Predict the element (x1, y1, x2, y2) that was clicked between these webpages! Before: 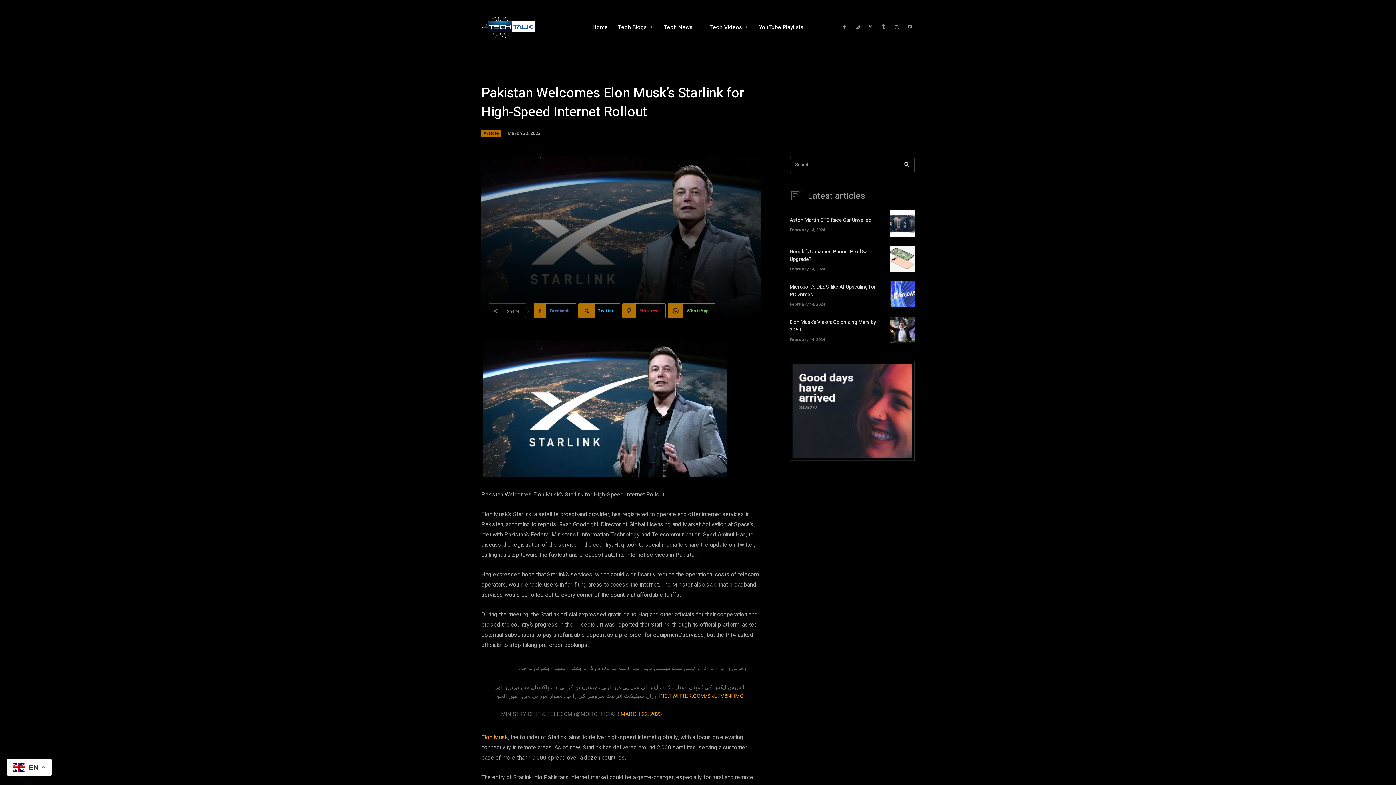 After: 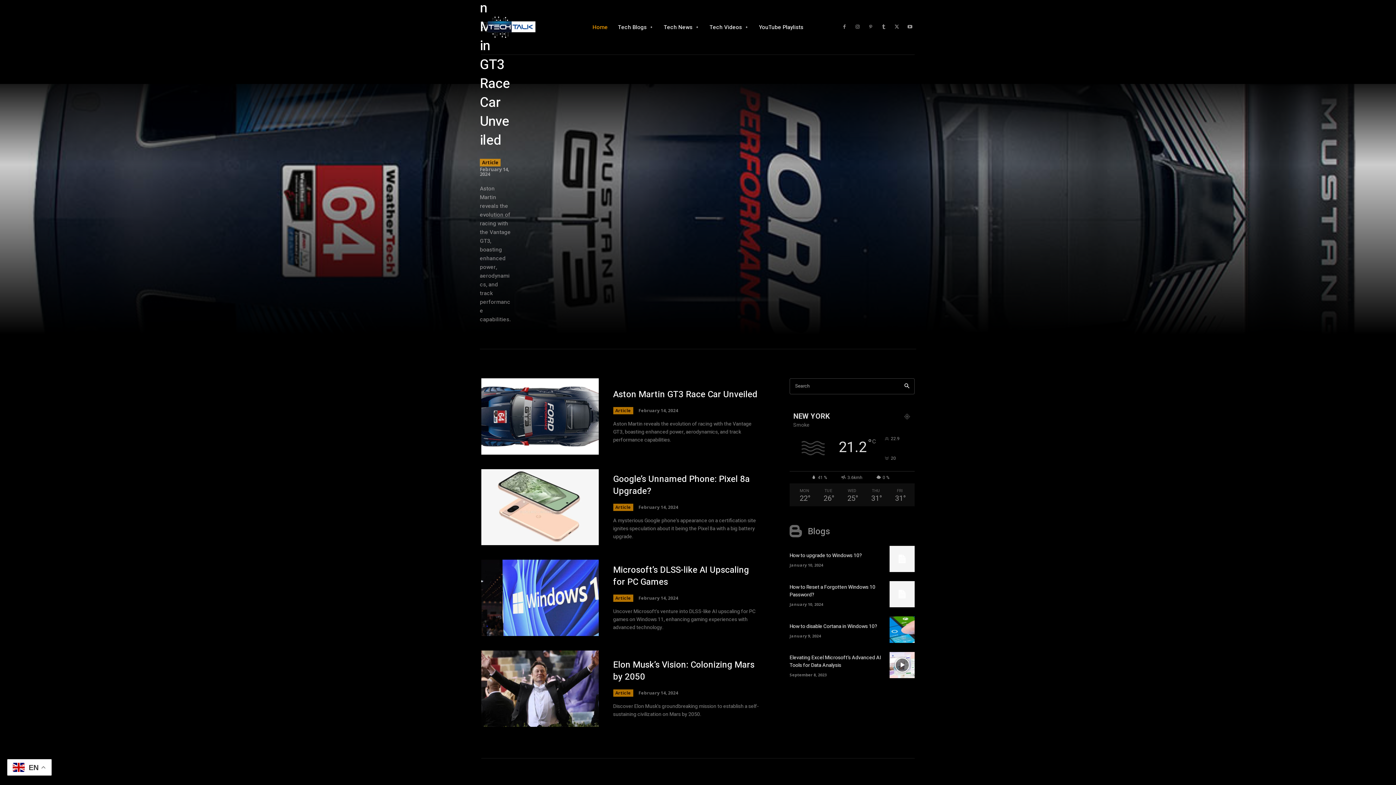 Action: bbox: (481, 0, 562, 54)